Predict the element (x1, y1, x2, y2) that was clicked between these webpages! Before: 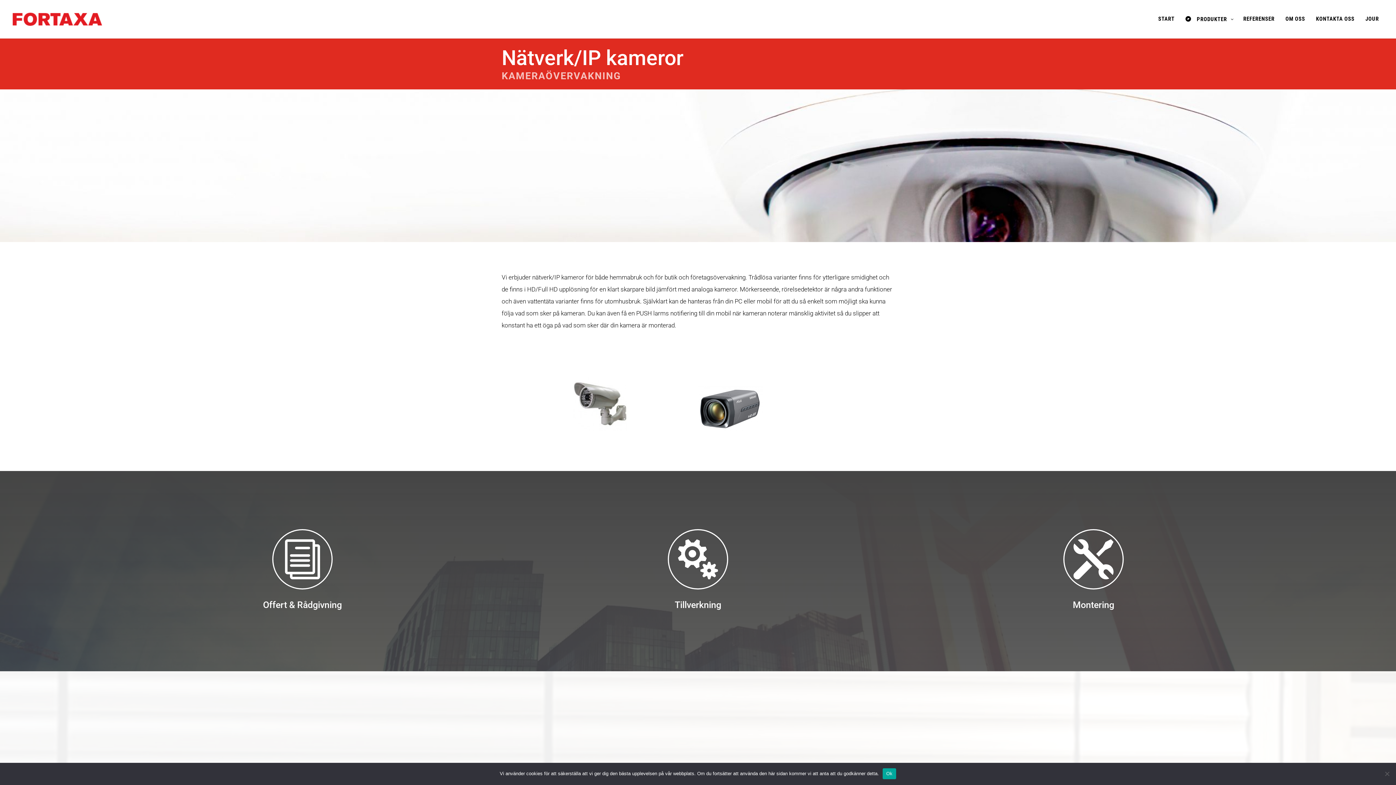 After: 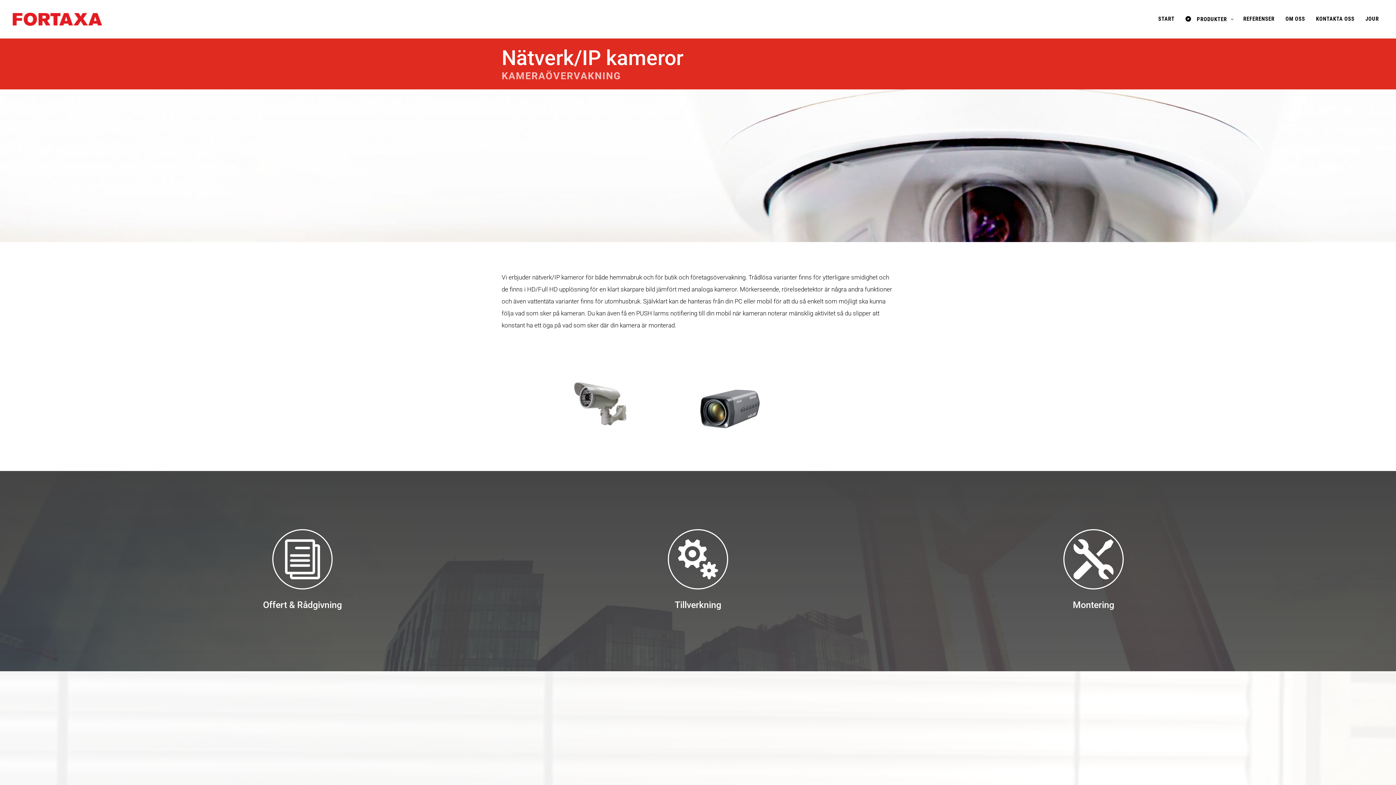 Action: label: Ok bbox: (882, 768, 896, 779)